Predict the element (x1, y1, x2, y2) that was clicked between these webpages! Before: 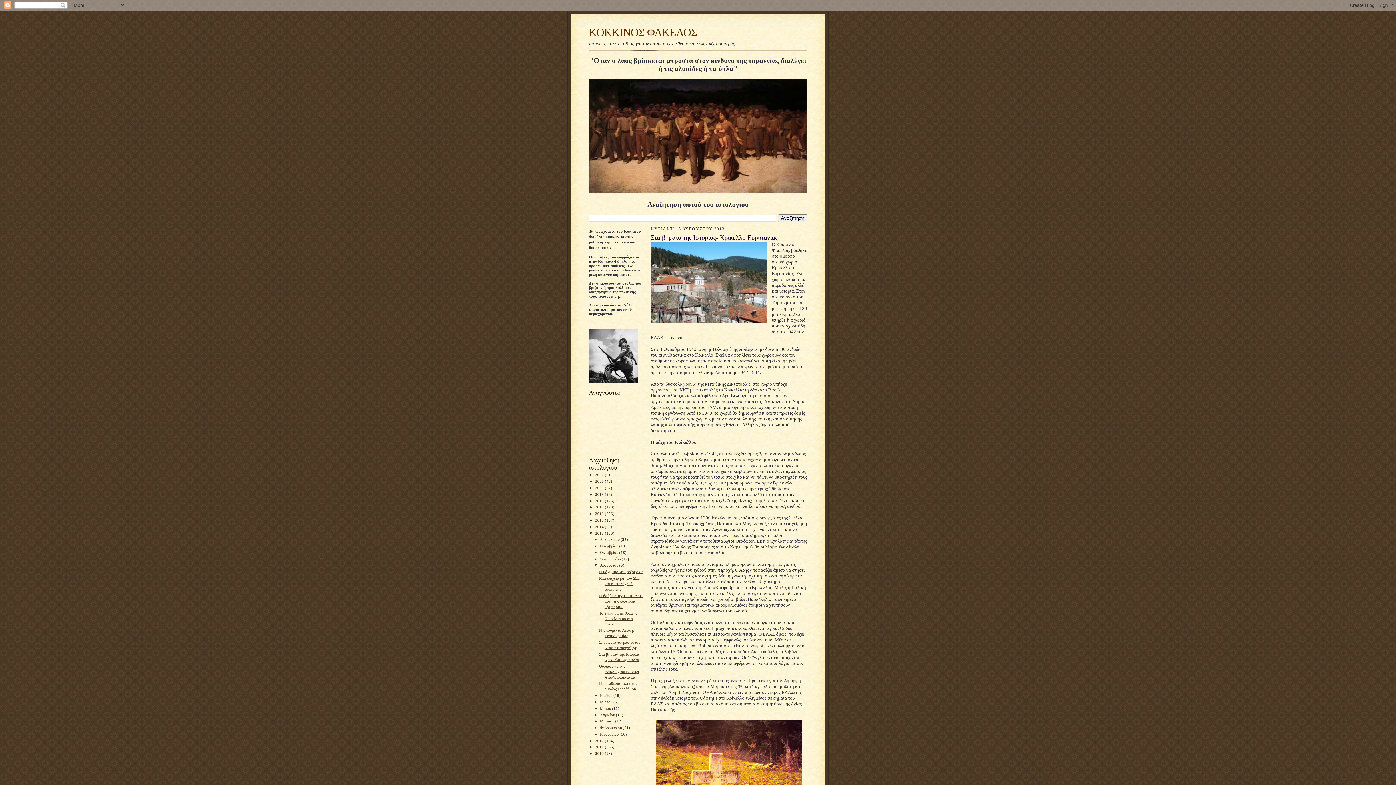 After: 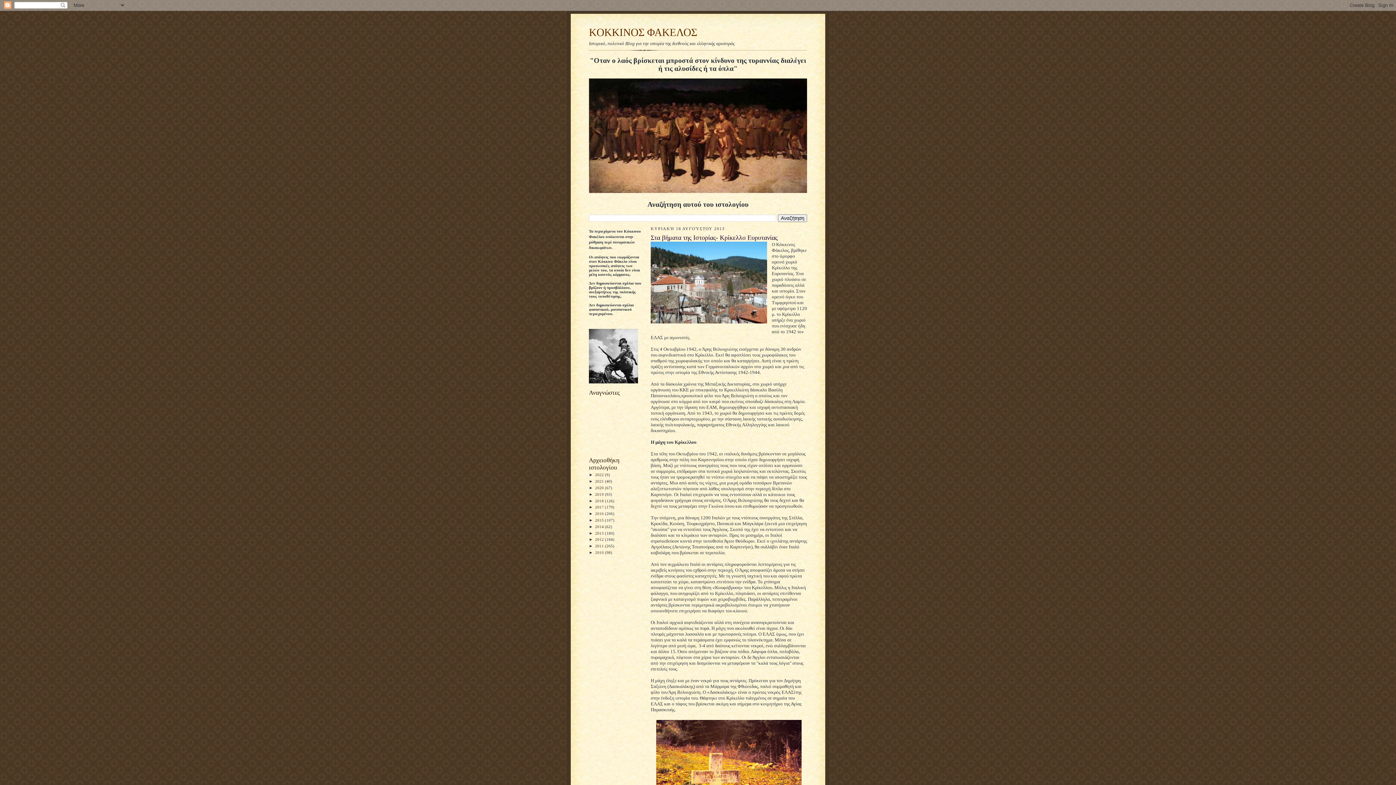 Action: bbox: (589, 531, 595, 535) label: ▼  